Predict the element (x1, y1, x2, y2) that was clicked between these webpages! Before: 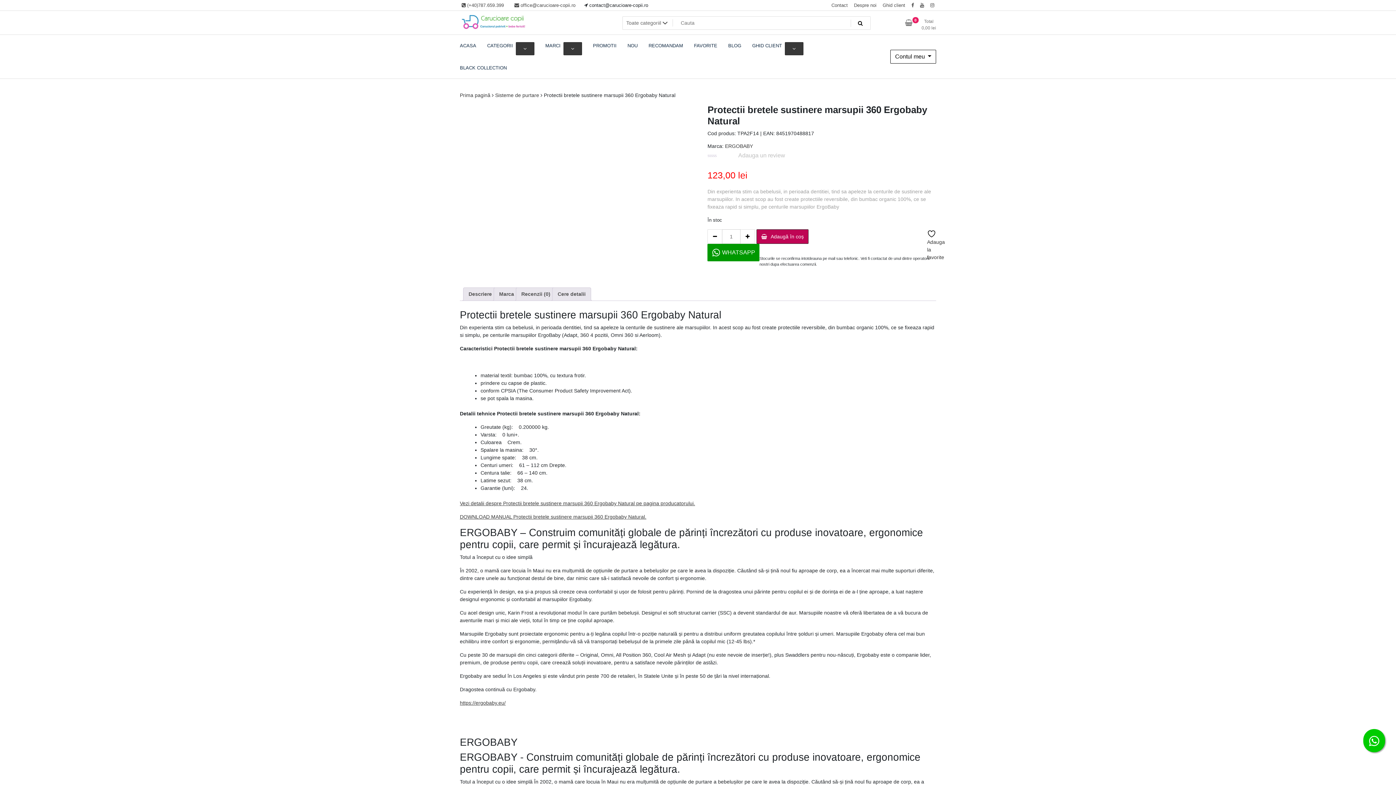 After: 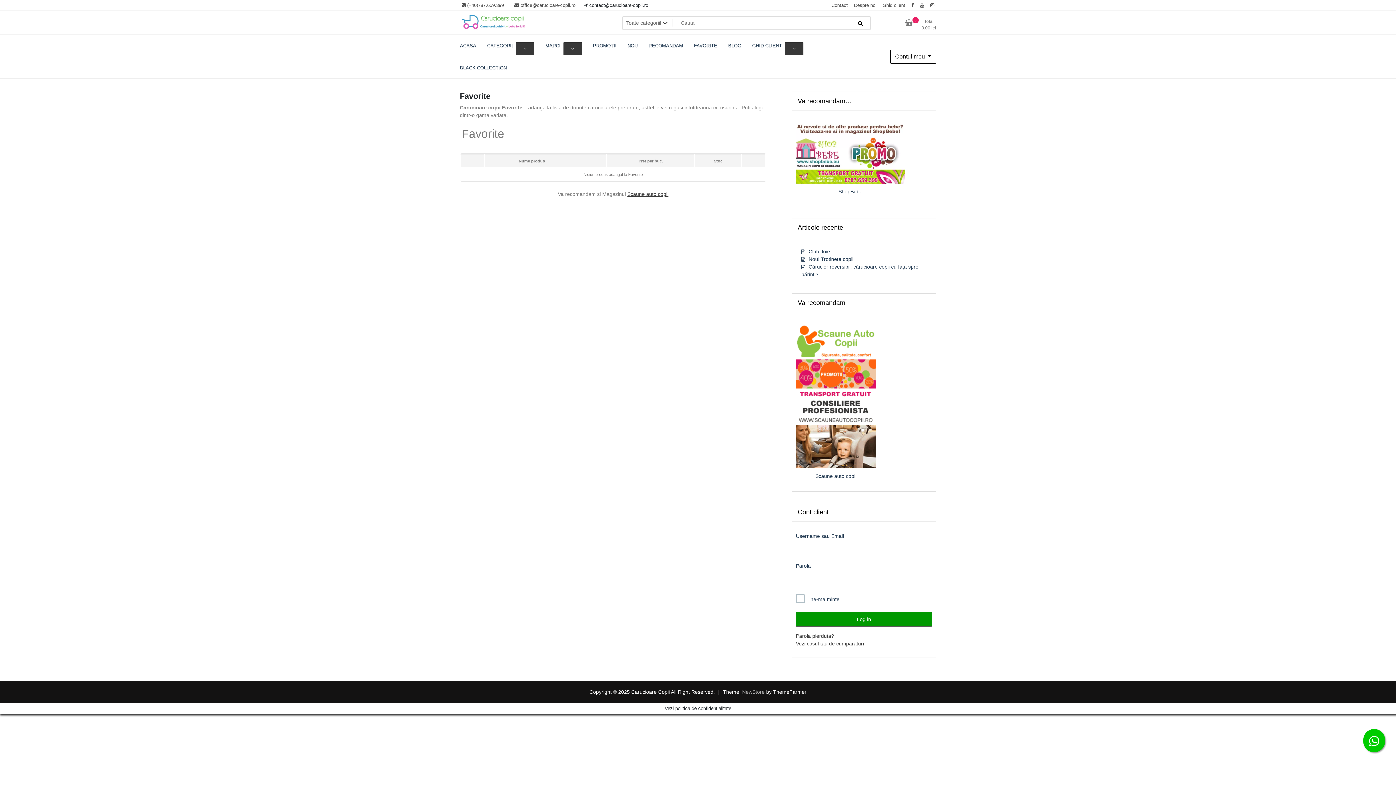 Action: bbox: (688, 36, 722, 54) label: FAVORITE